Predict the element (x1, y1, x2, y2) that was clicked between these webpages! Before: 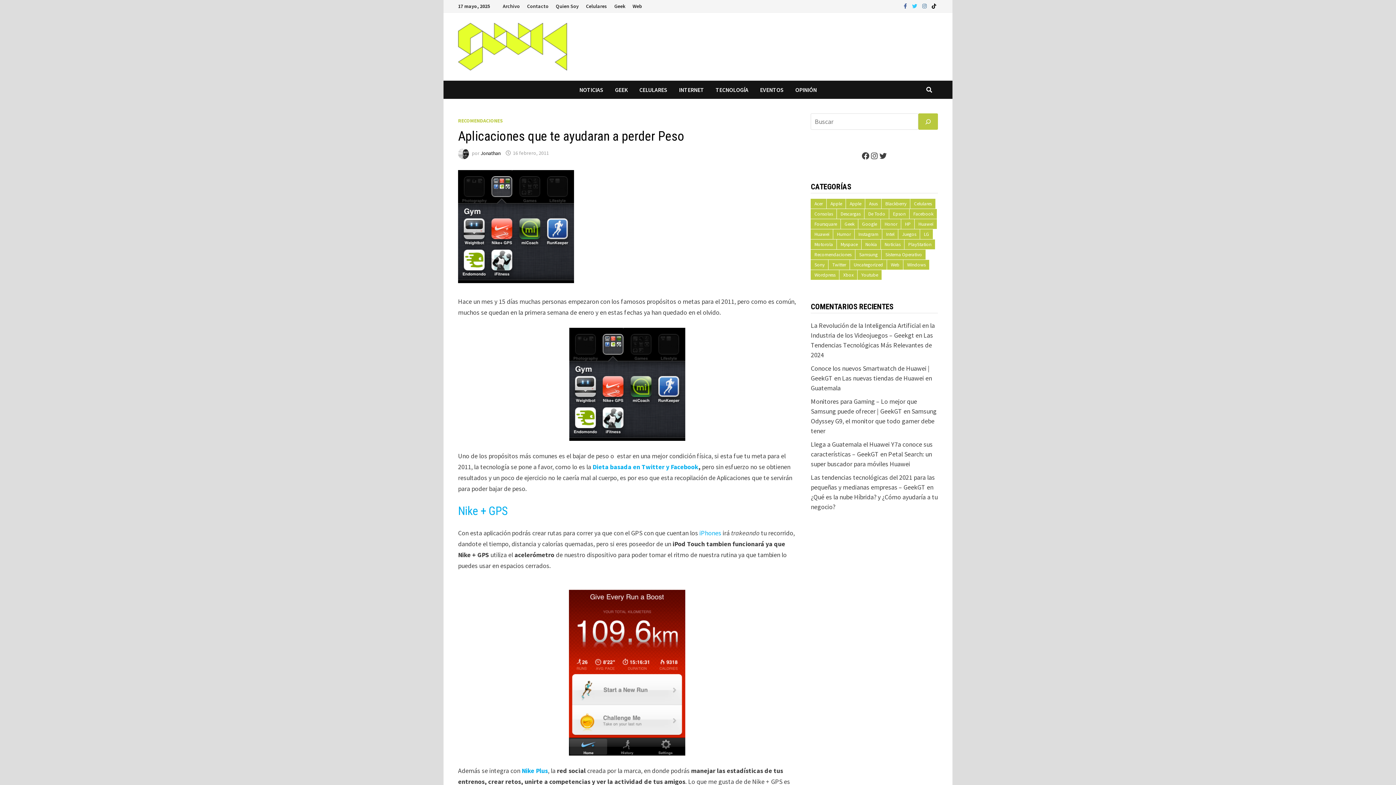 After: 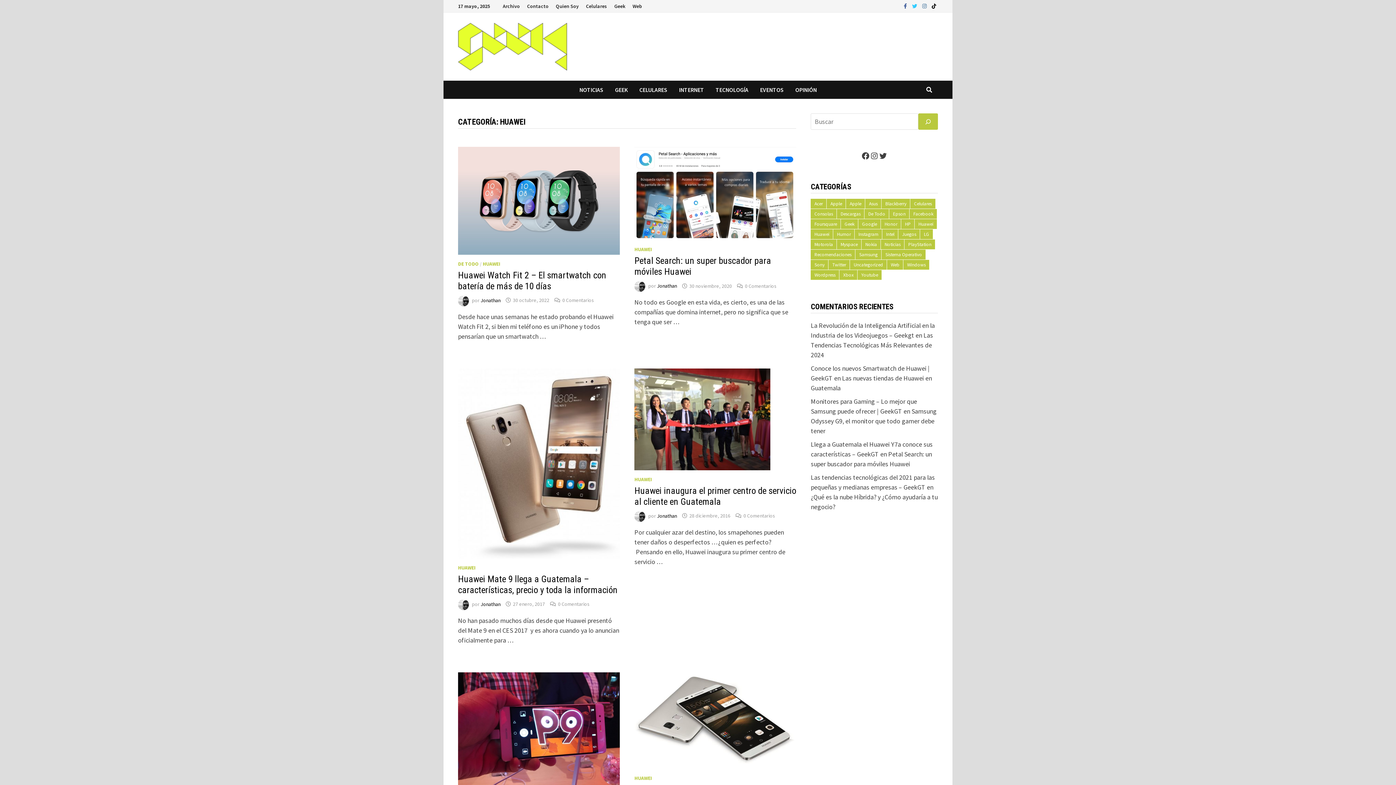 Action: bbox: (811, 229, 833, 239) label: Huawei